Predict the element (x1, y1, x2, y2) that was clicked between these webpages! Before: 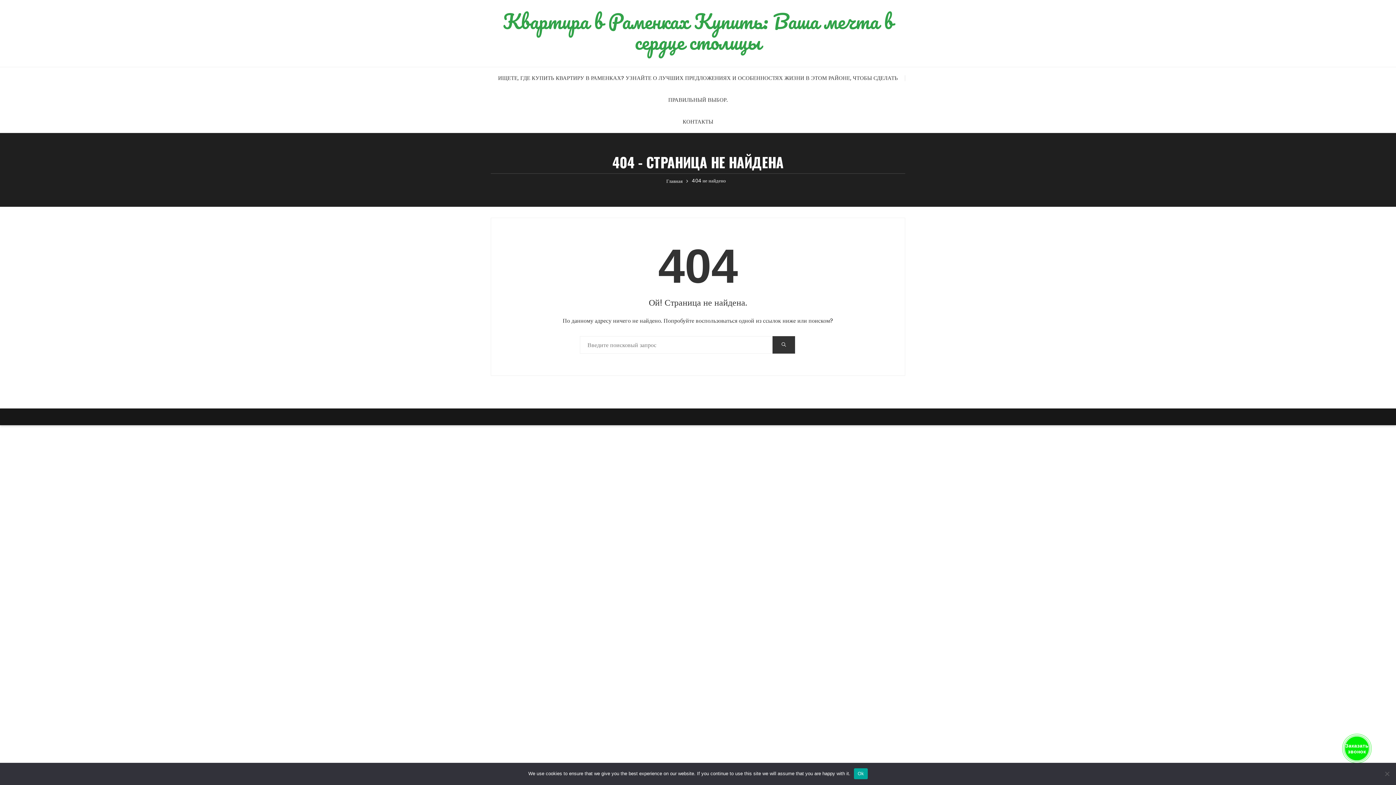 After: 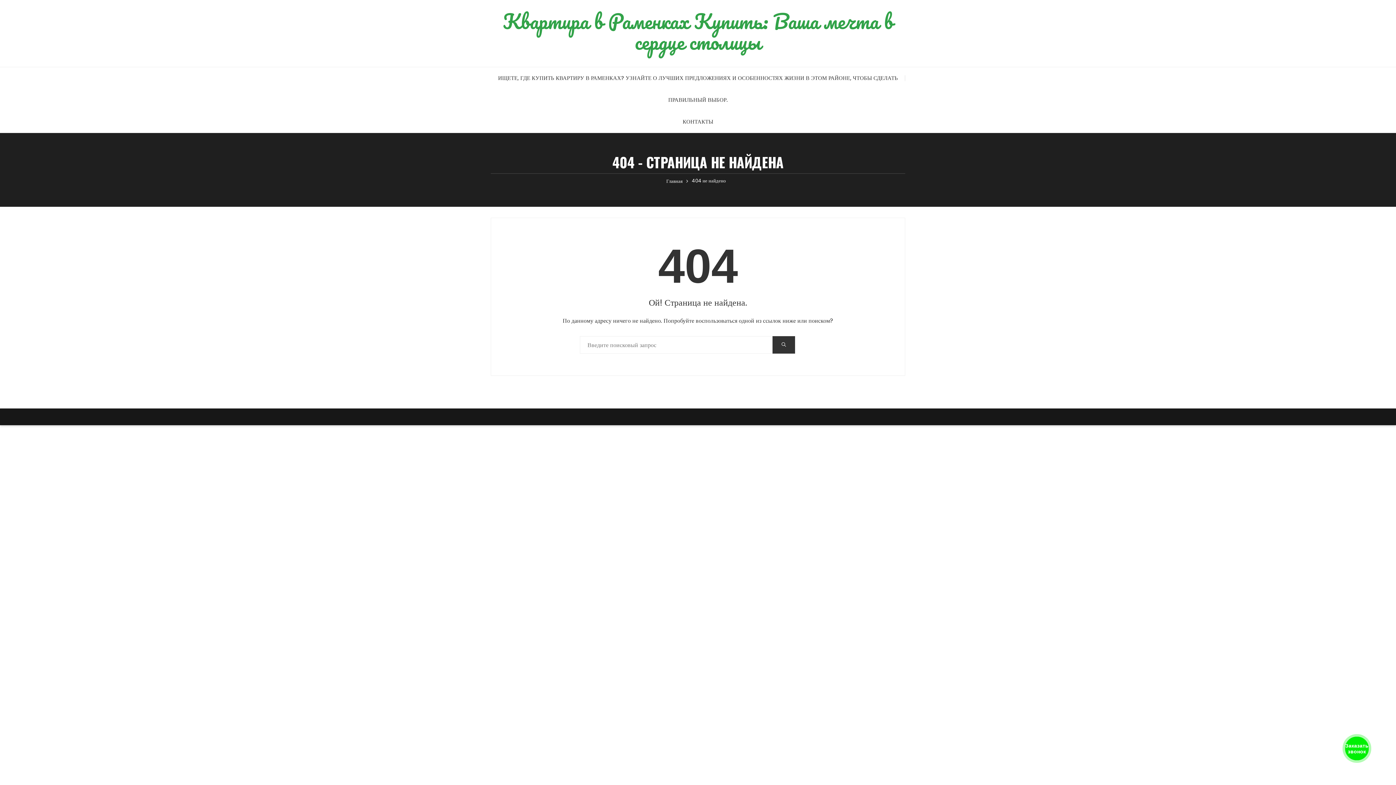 Action: bbox: (854, 768, 867, 779) label: Ok